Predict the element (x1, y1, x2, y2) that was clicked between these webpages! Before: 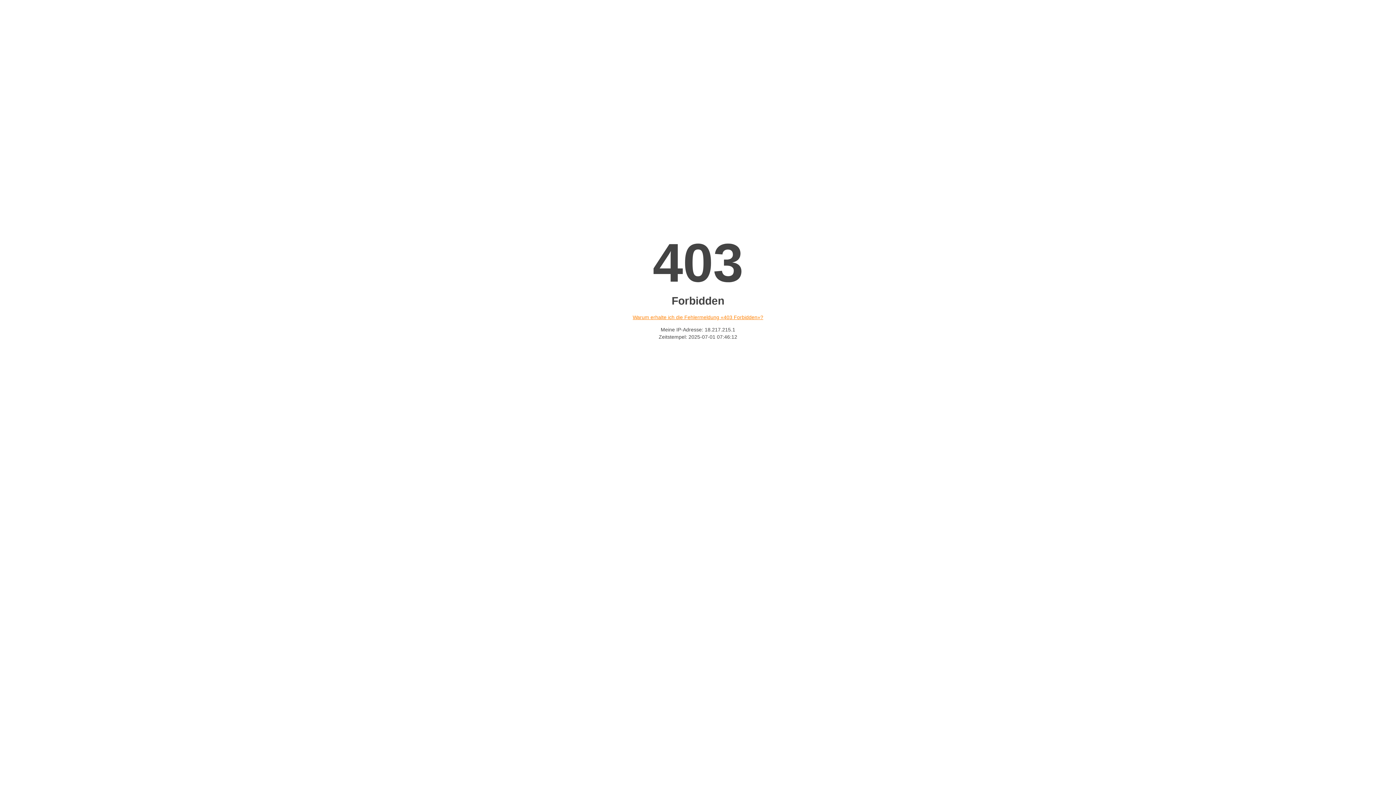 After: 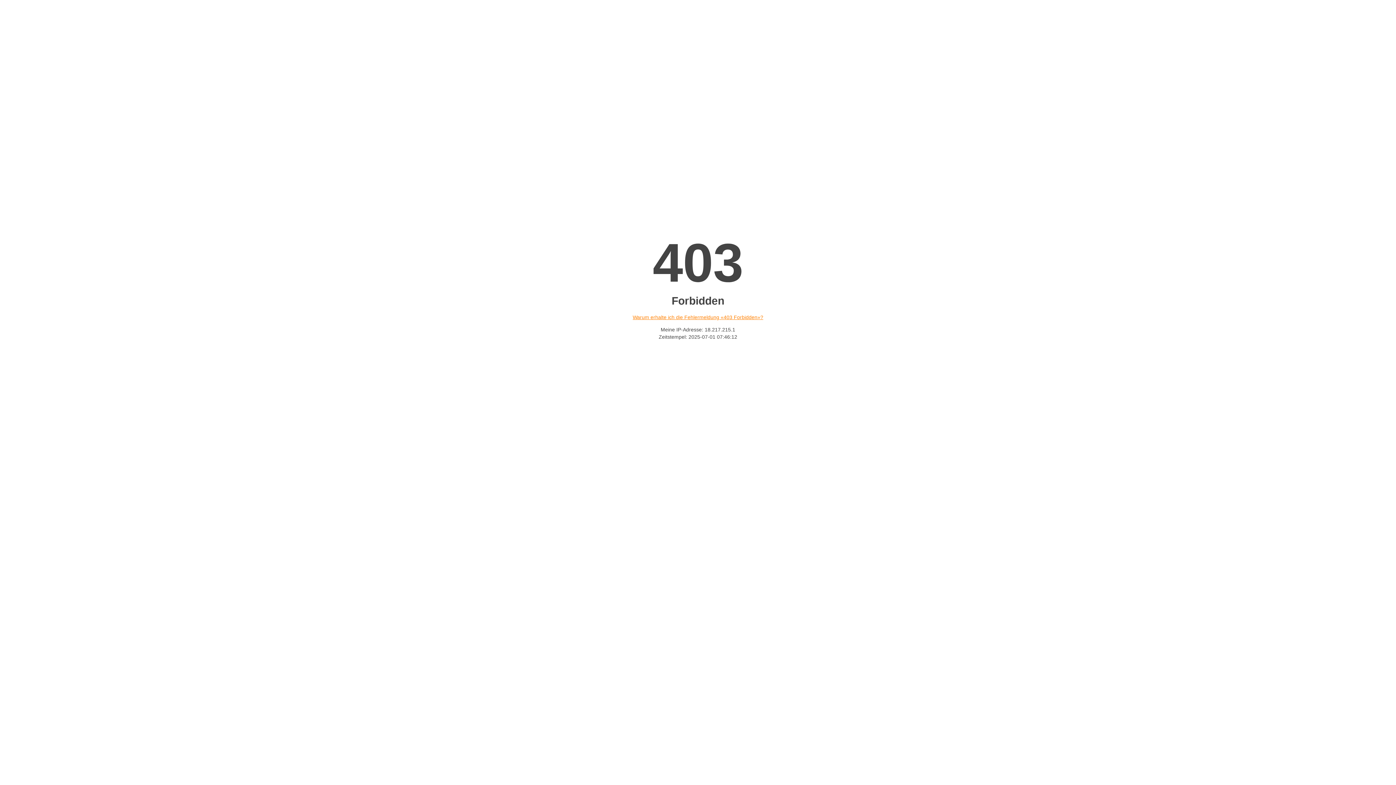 Action: label: Warum erhalte ich die Fehlermeldung «403 Forbidden»? bbox: (632, 314, 763, 320)